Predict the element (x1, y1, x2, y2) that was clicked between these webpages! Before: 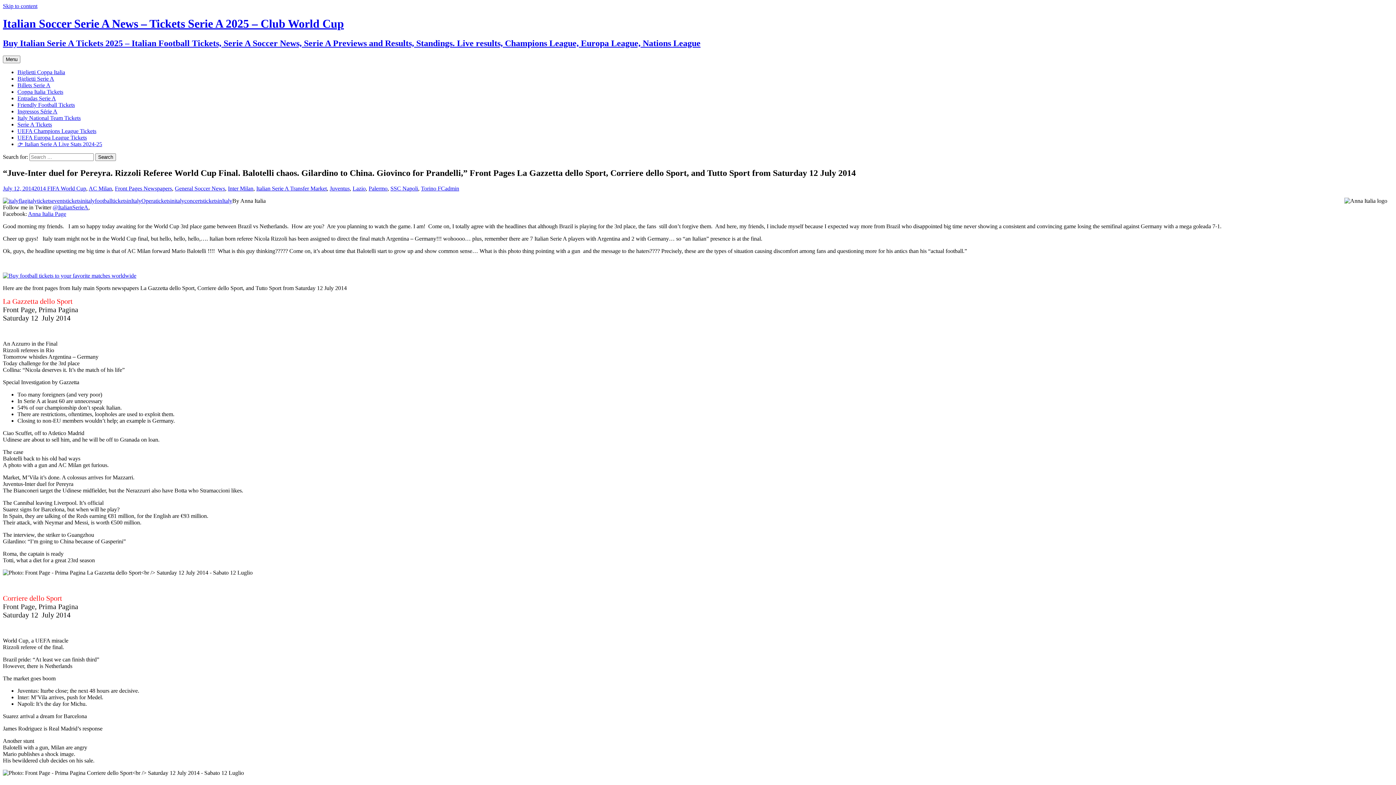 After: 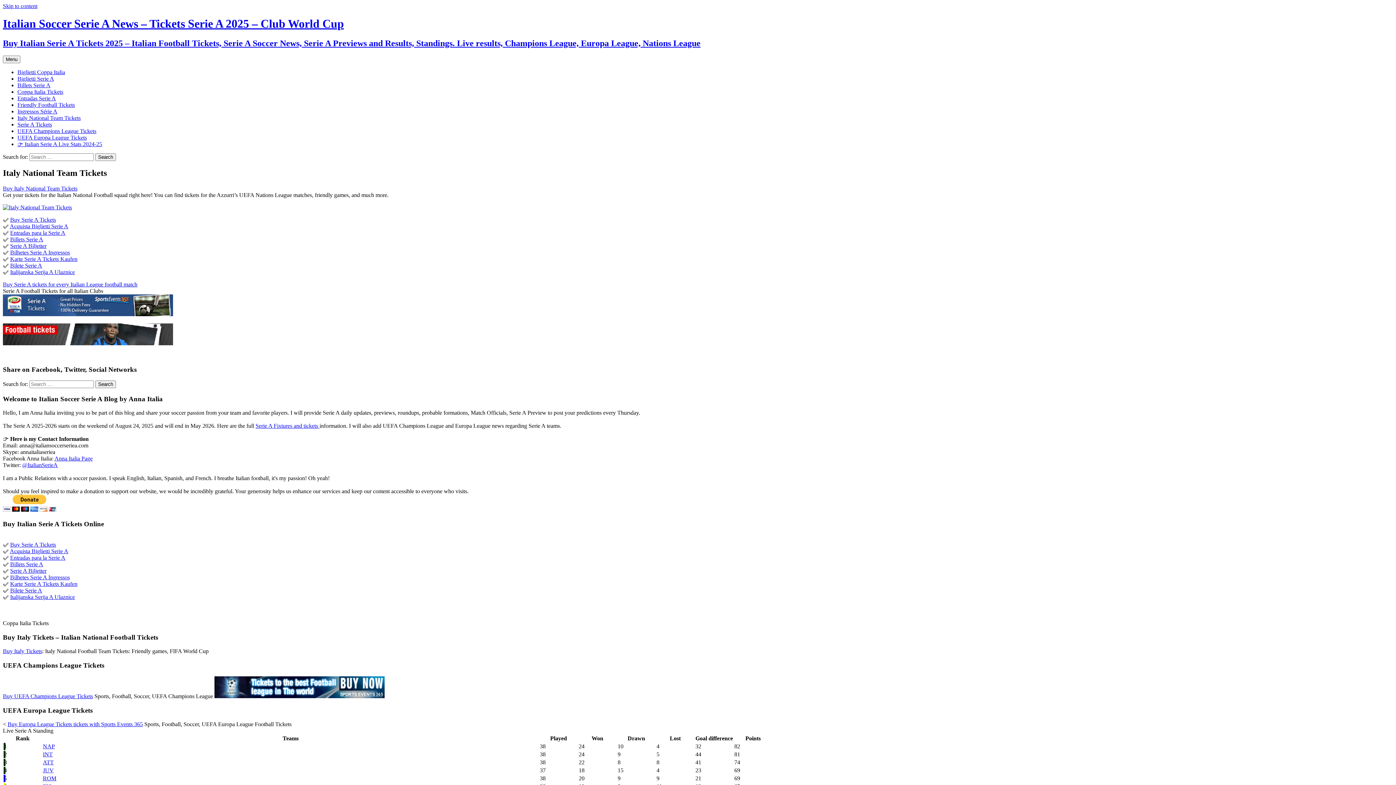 Action: label: Italy National Team Tickets bbox: (17, 114, 80, 121)